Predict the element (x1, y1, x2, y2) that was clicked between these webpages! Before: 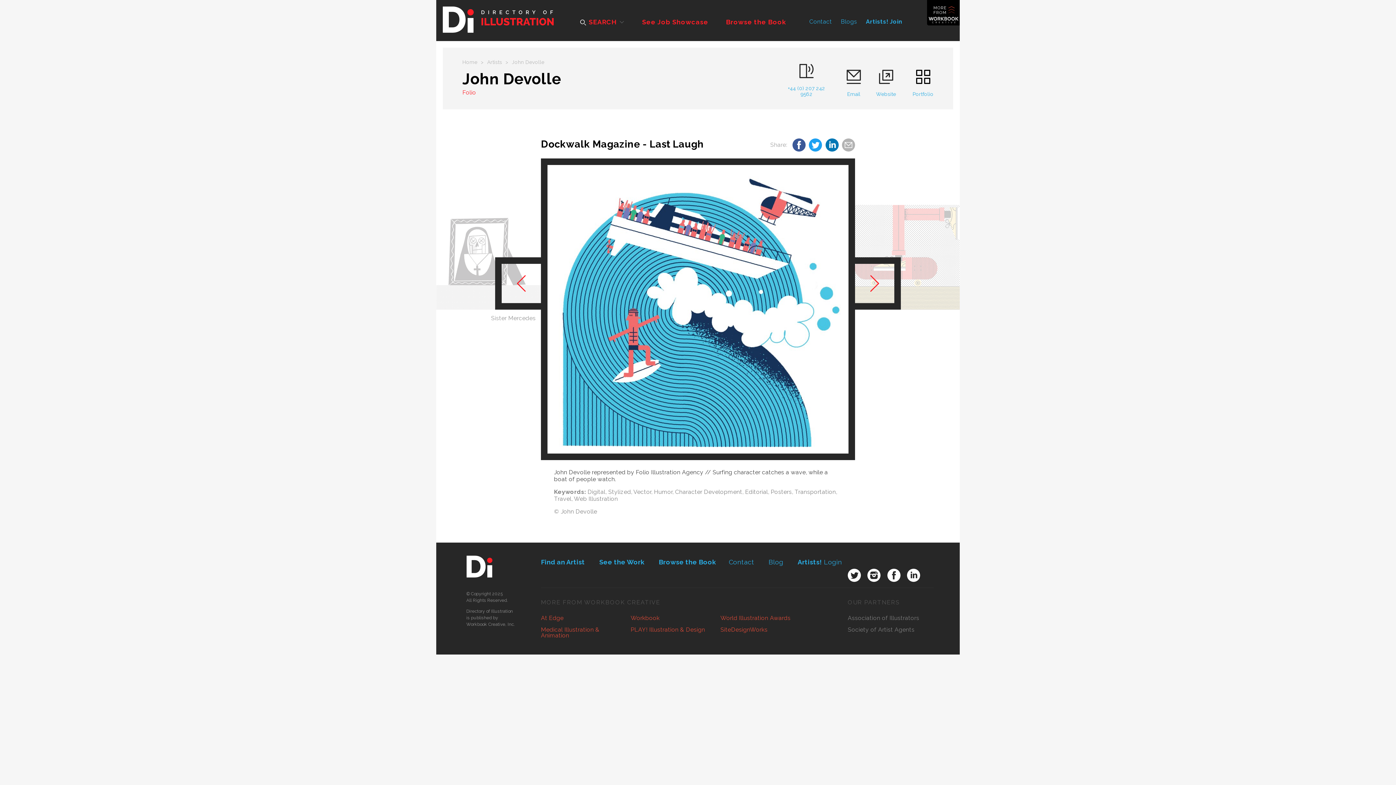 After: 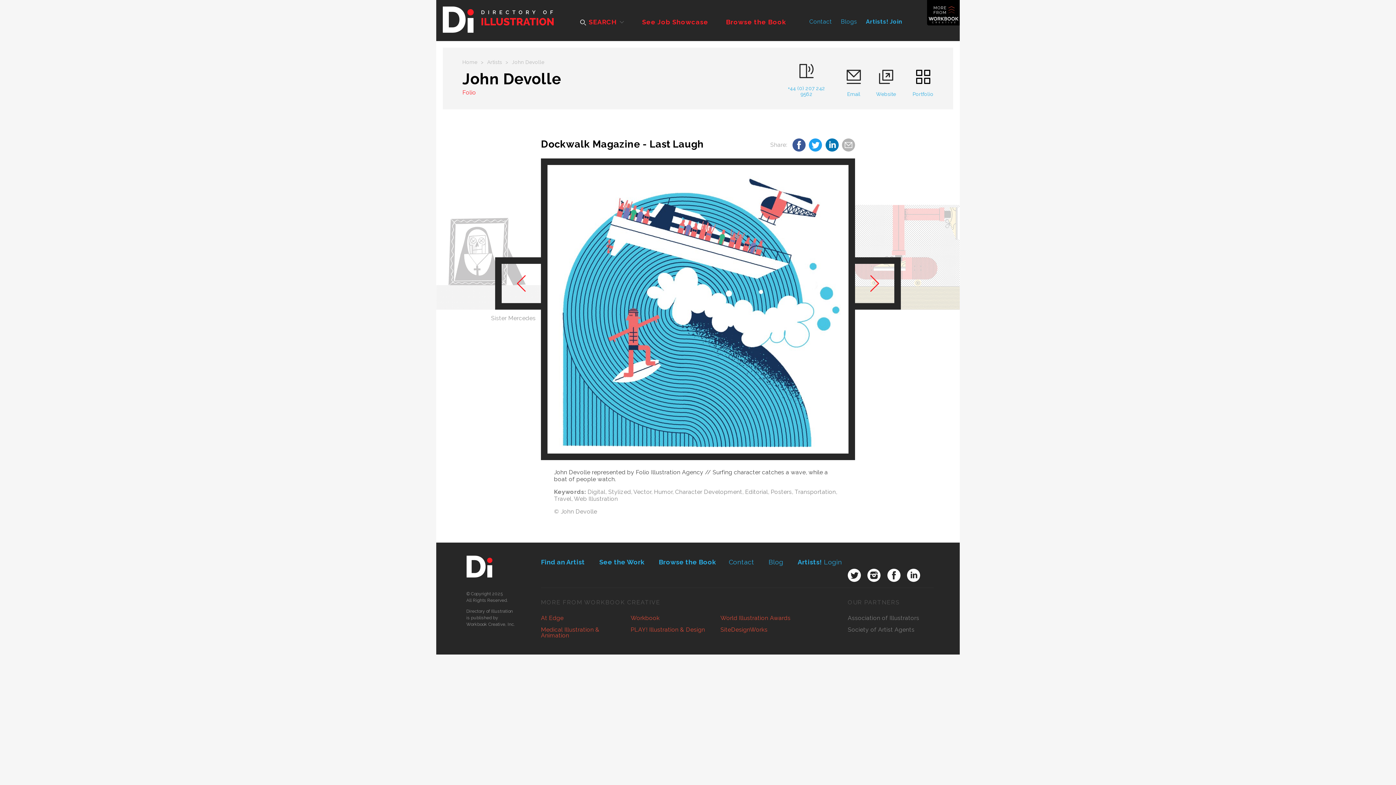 Action: bbox: (809, 138, 822, 151)